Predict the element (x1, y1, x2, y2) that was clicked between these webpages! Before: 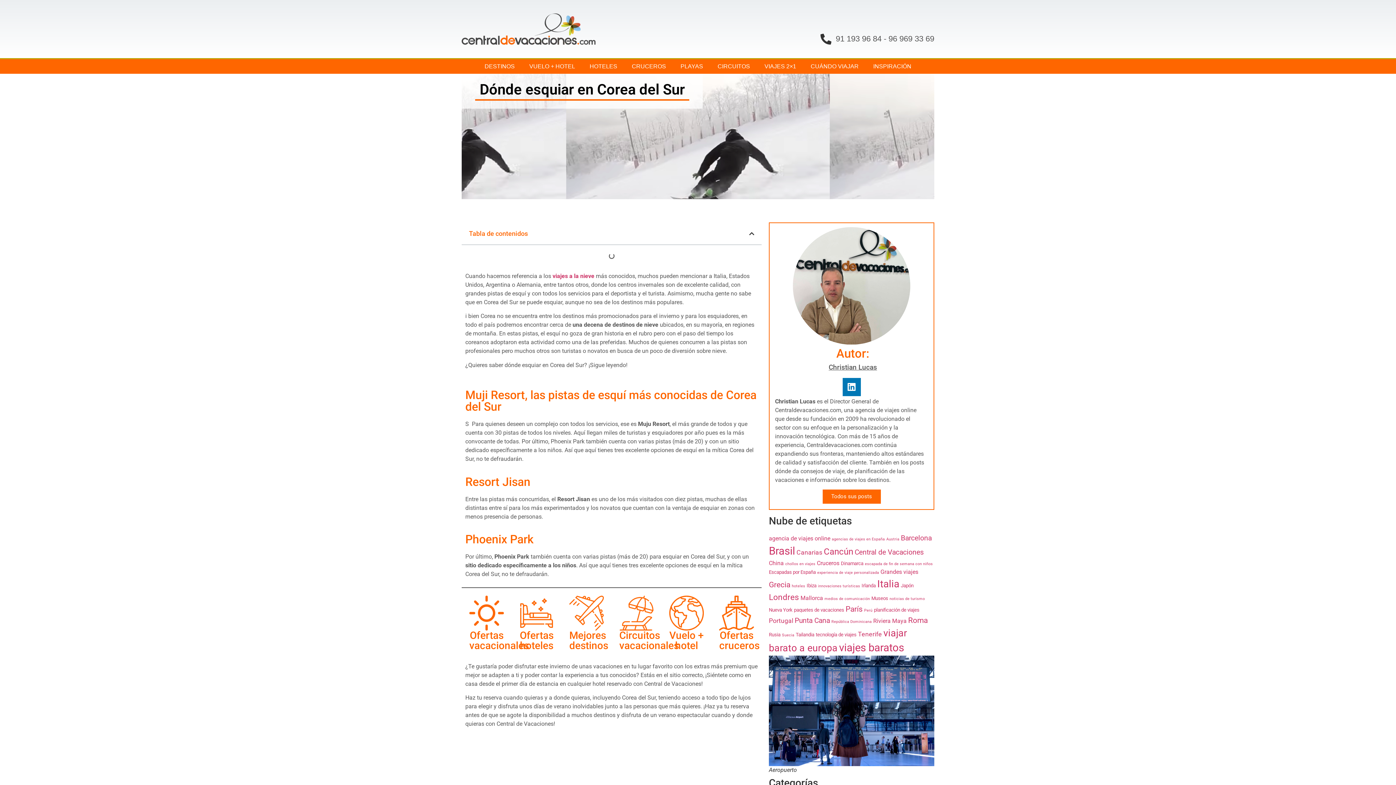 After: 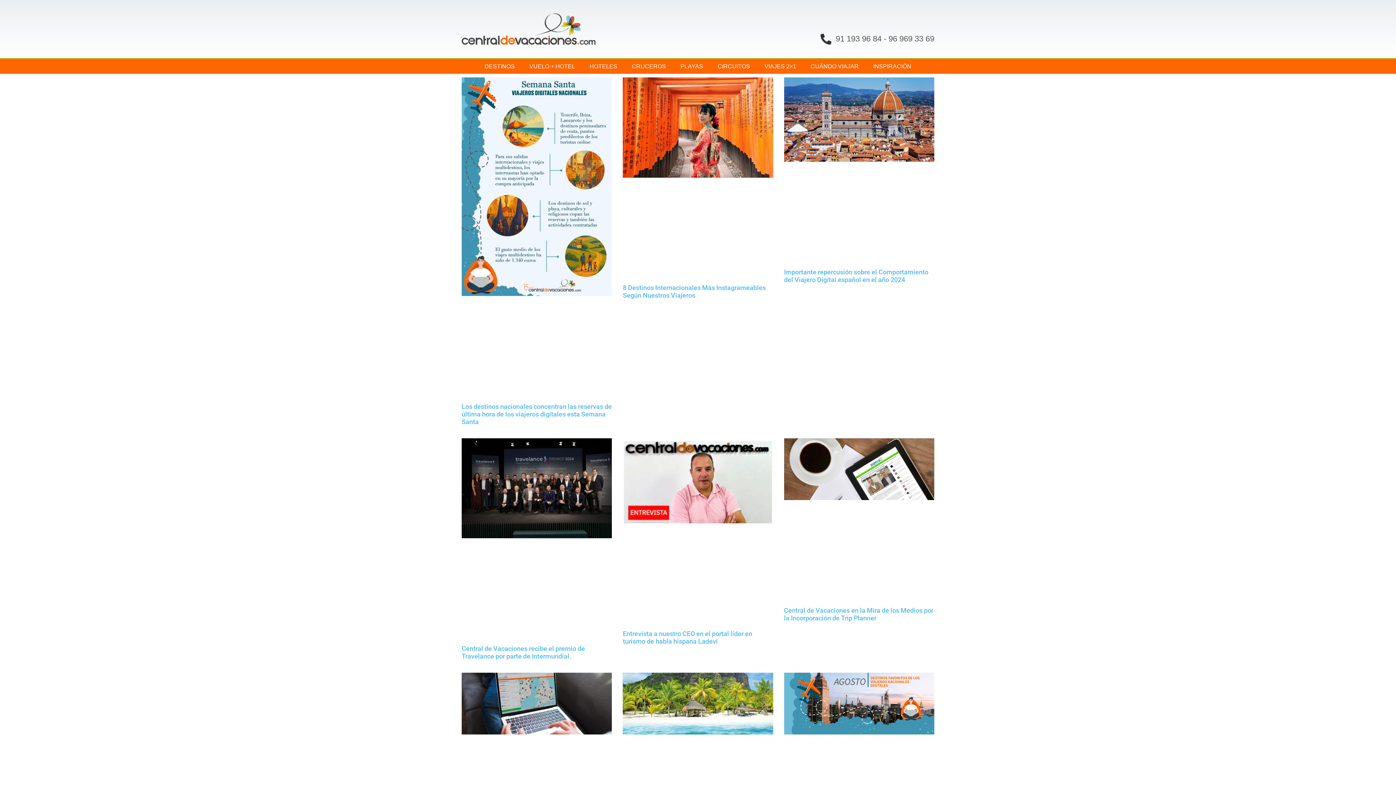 Action: bbox: (822, 489, 880, 504) label: Todos sus posts